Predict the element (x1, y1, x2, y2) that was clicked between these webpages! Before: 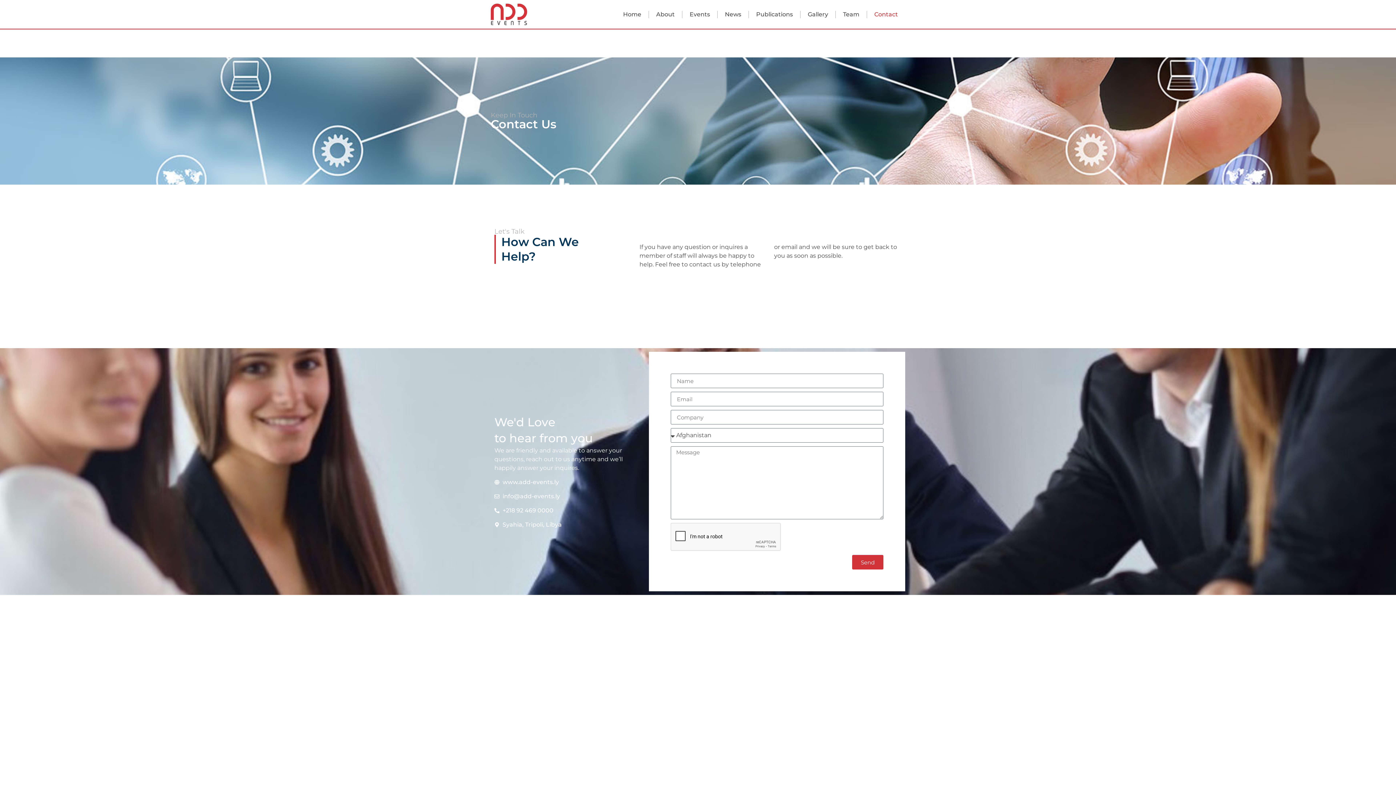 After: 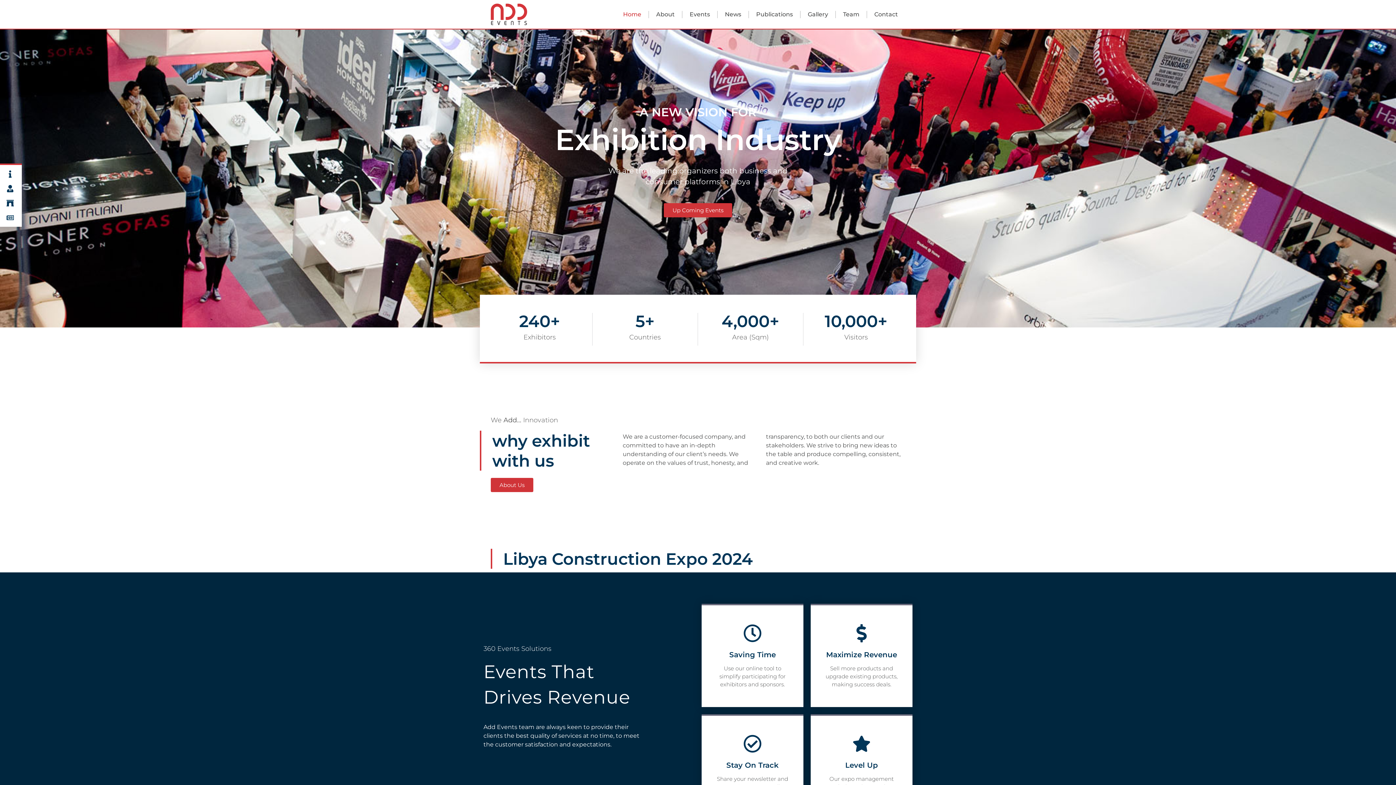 Action: bbox: (494, 478, 645, 486) label: www.add-events.ly